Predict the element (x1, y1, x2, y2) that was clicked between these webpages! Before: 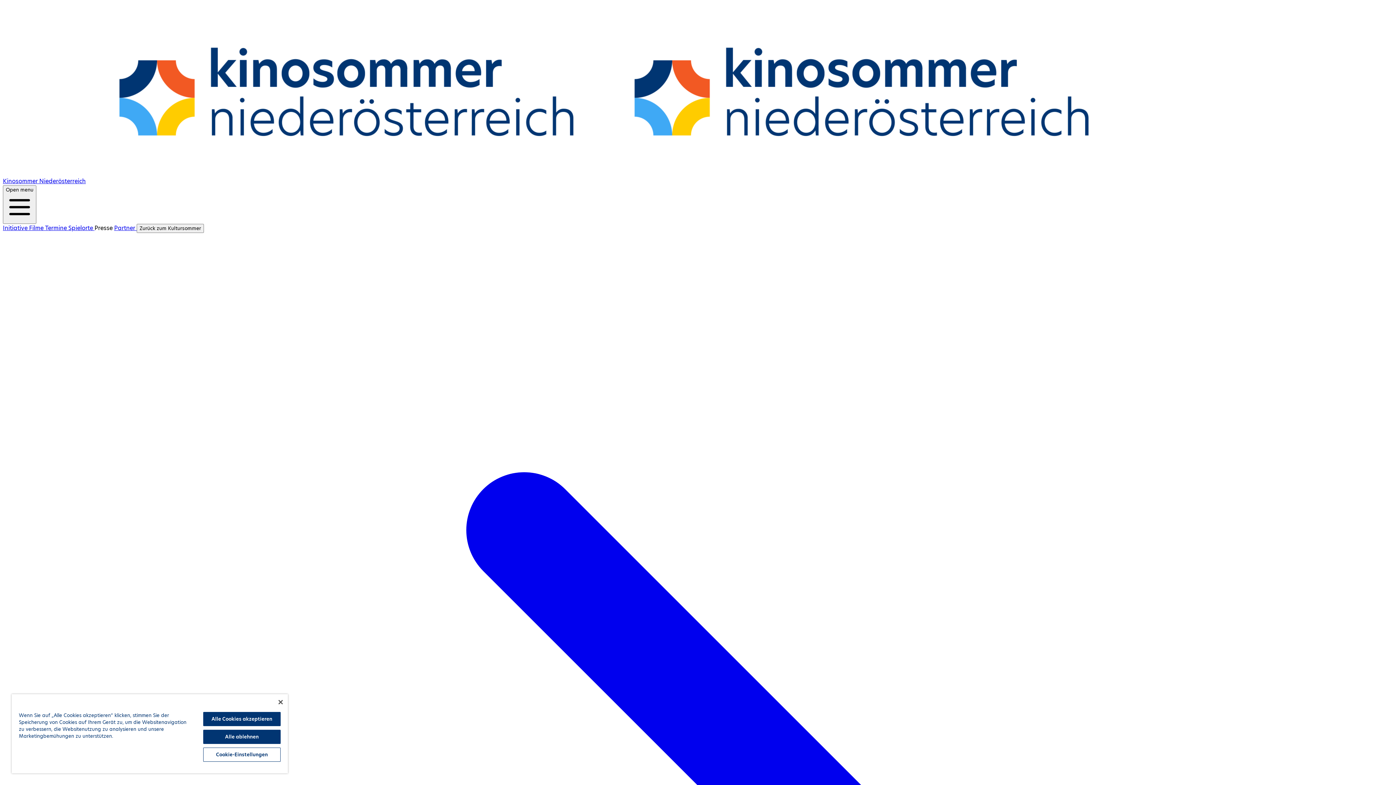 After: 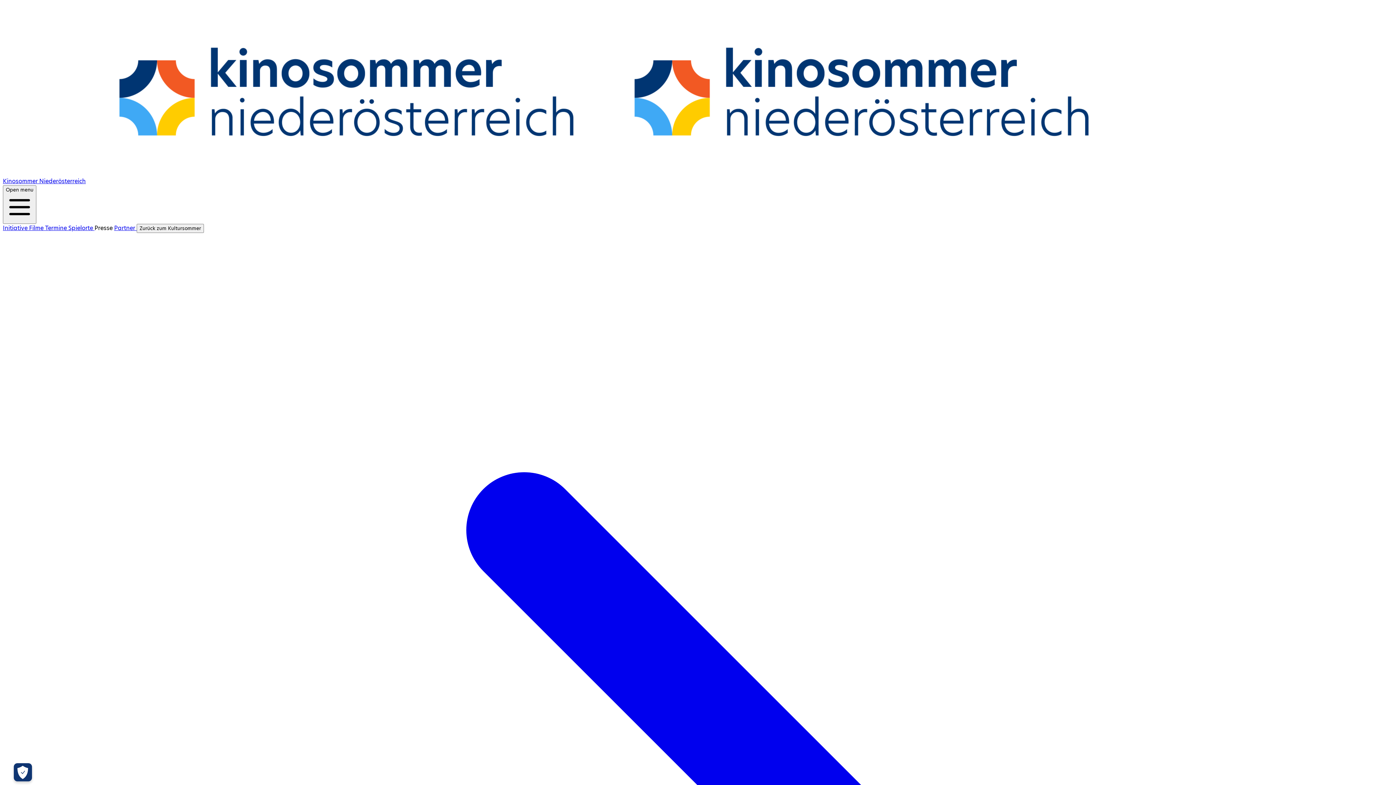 Action: bbox: (203, 712, 280, 726) label: Alle Cookies akzeptieren